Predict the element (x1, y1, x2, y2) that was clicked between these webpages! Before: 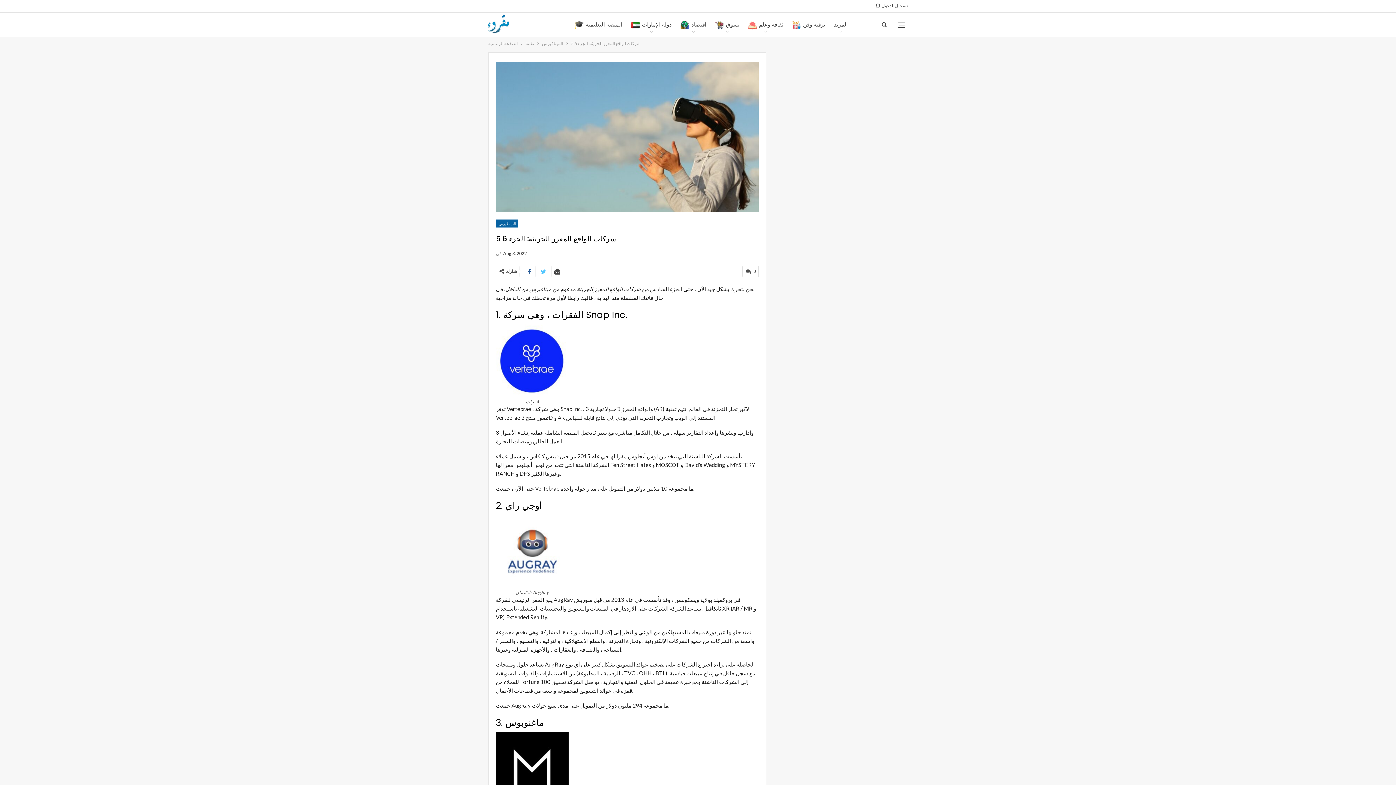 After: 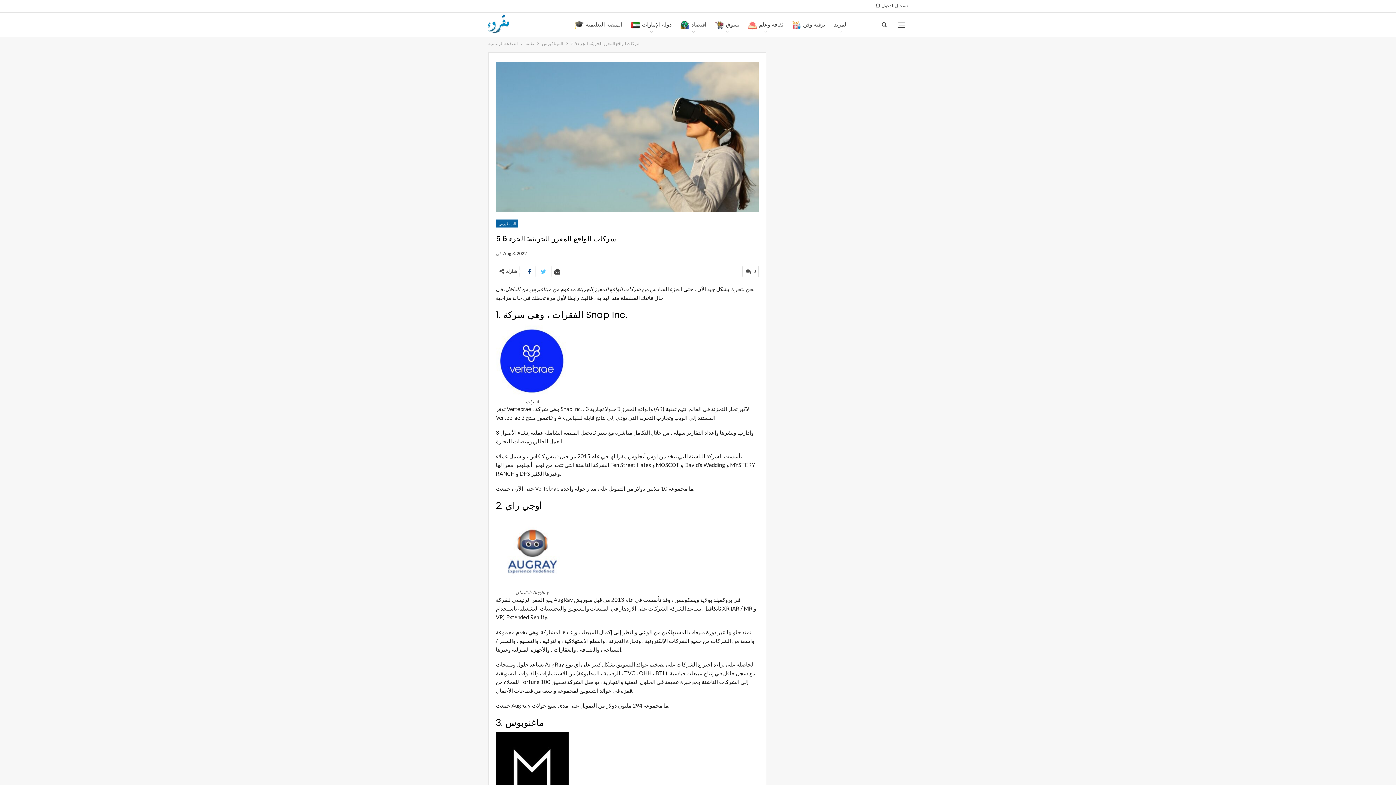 Action: bbox: (524, 266, 535, 277)